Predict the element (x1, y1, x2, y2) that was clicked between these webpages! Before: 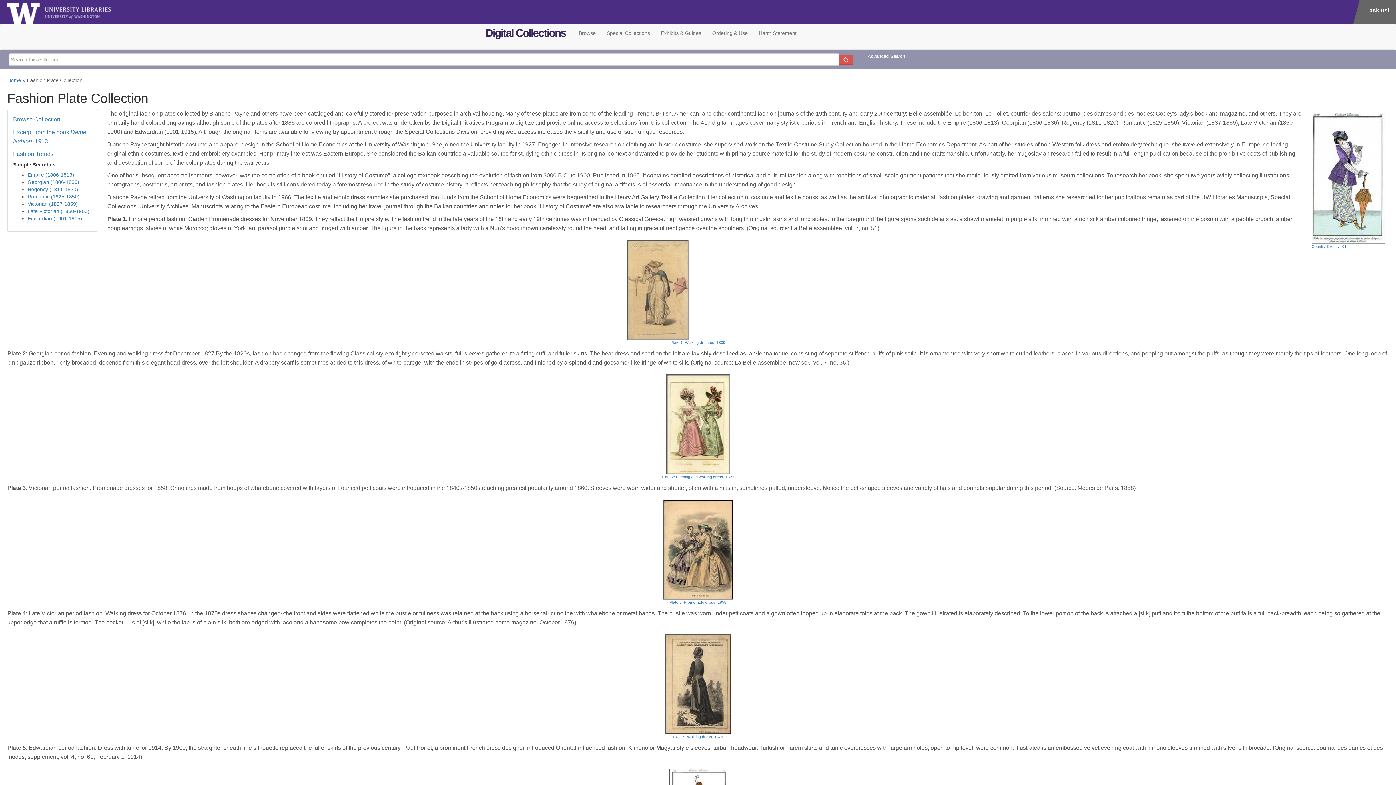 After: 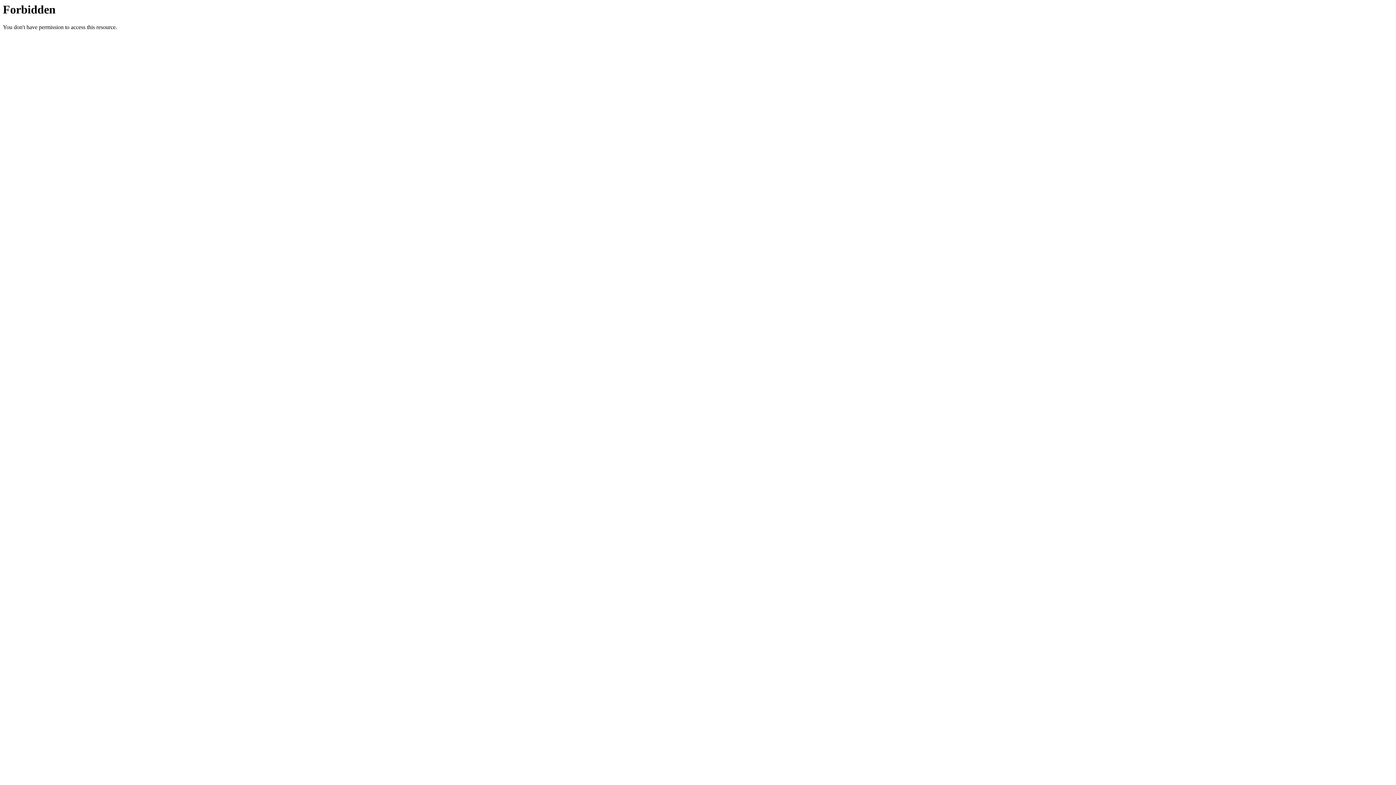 Action: bbox: (662, 421, 734, 479) label: 
Plate 2: Evening and walking dress, 1827